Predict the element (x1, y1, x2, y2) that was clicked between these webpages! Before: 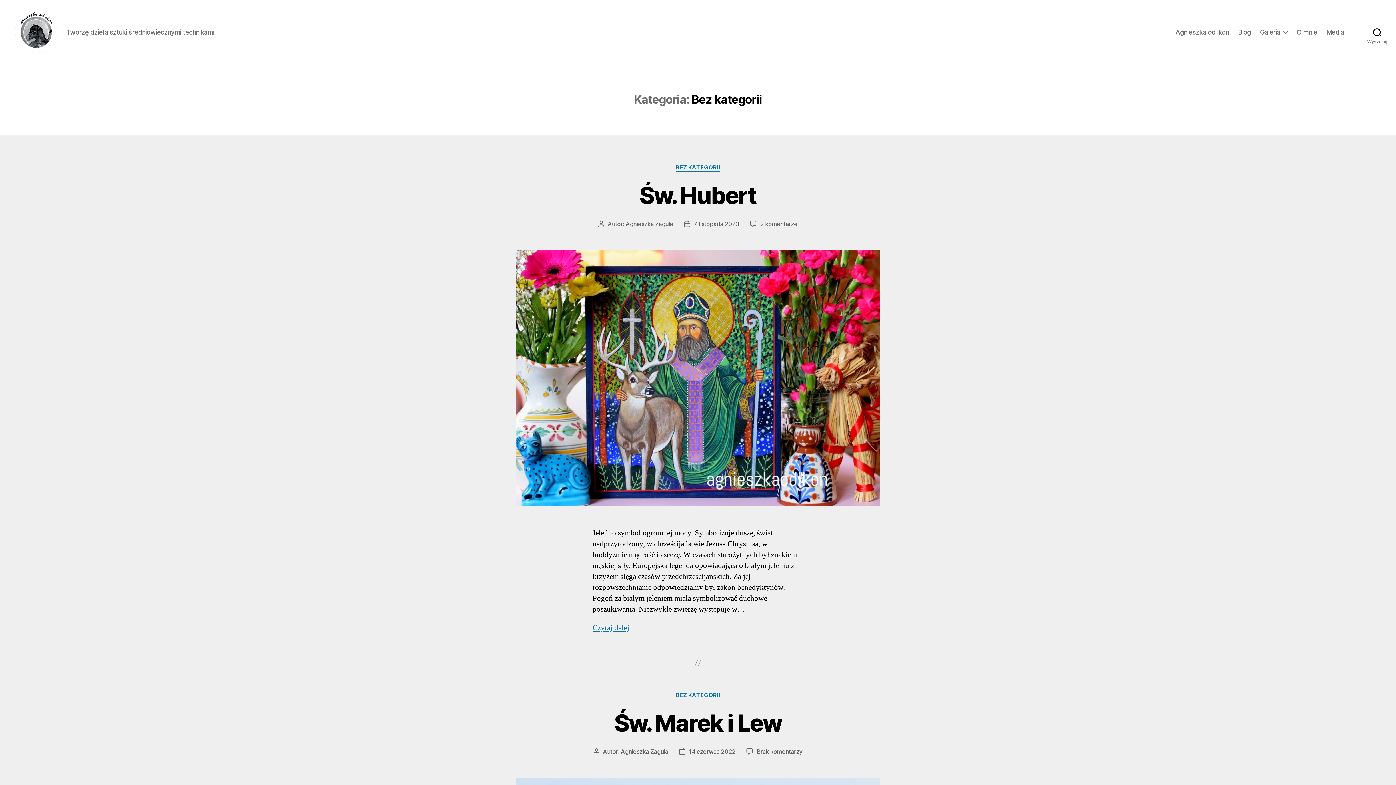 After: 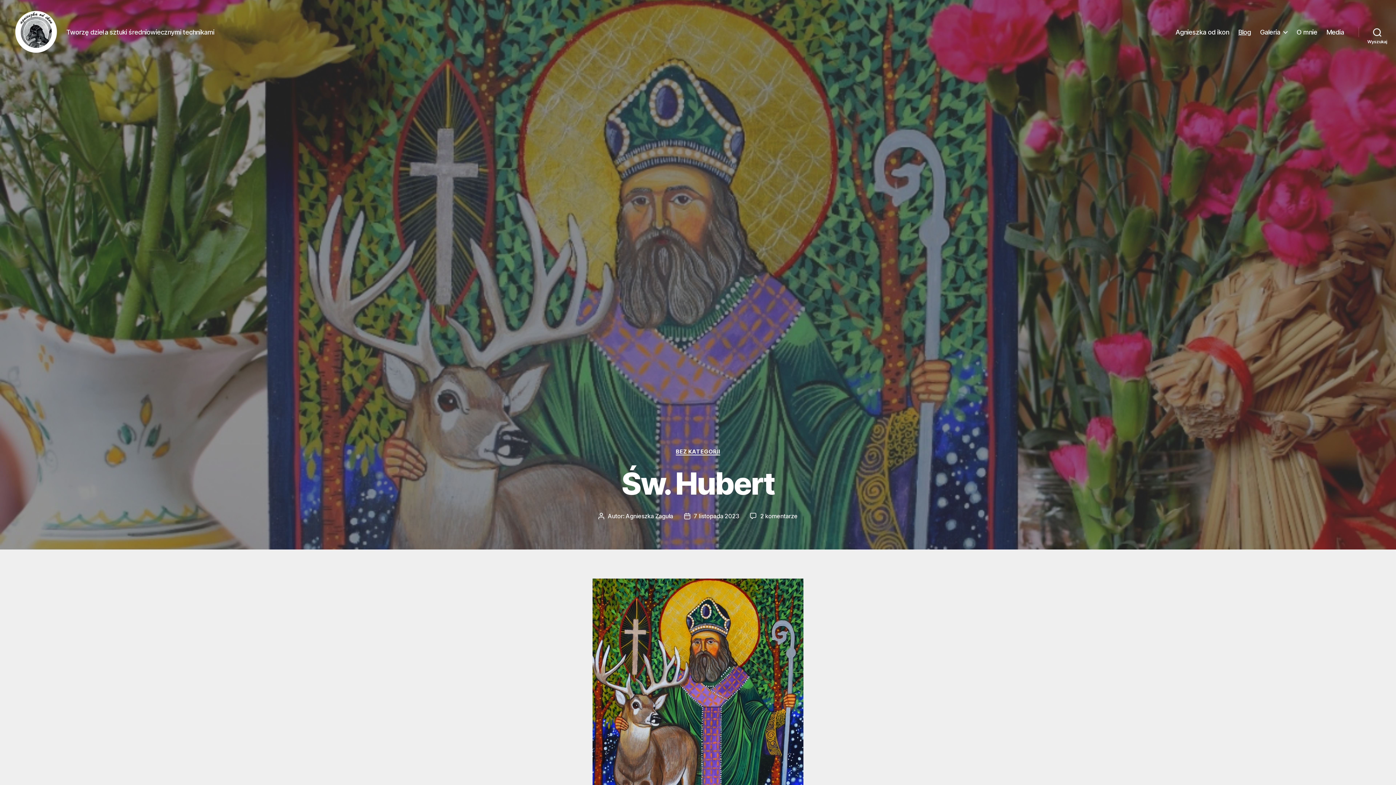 Action: bbox: (516, 250, 880, 506)